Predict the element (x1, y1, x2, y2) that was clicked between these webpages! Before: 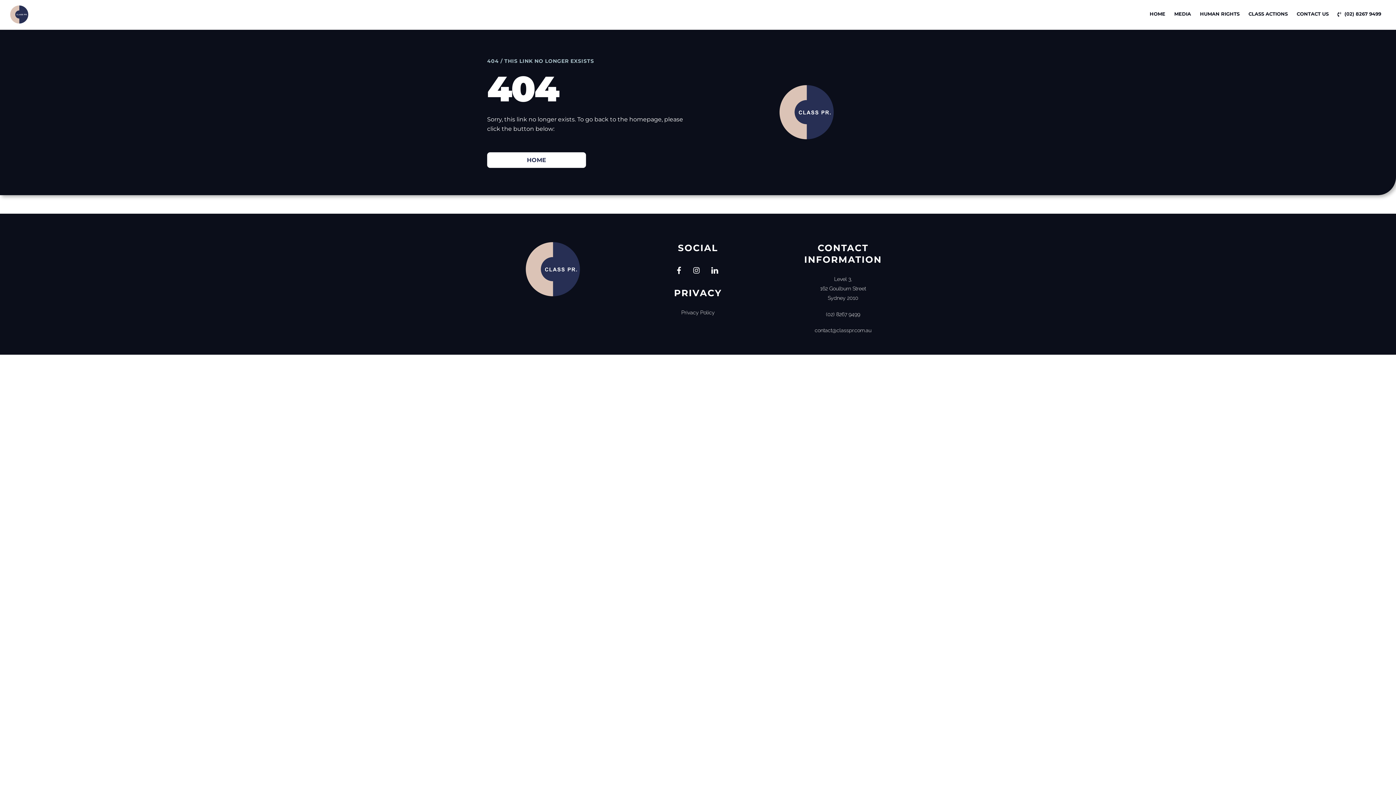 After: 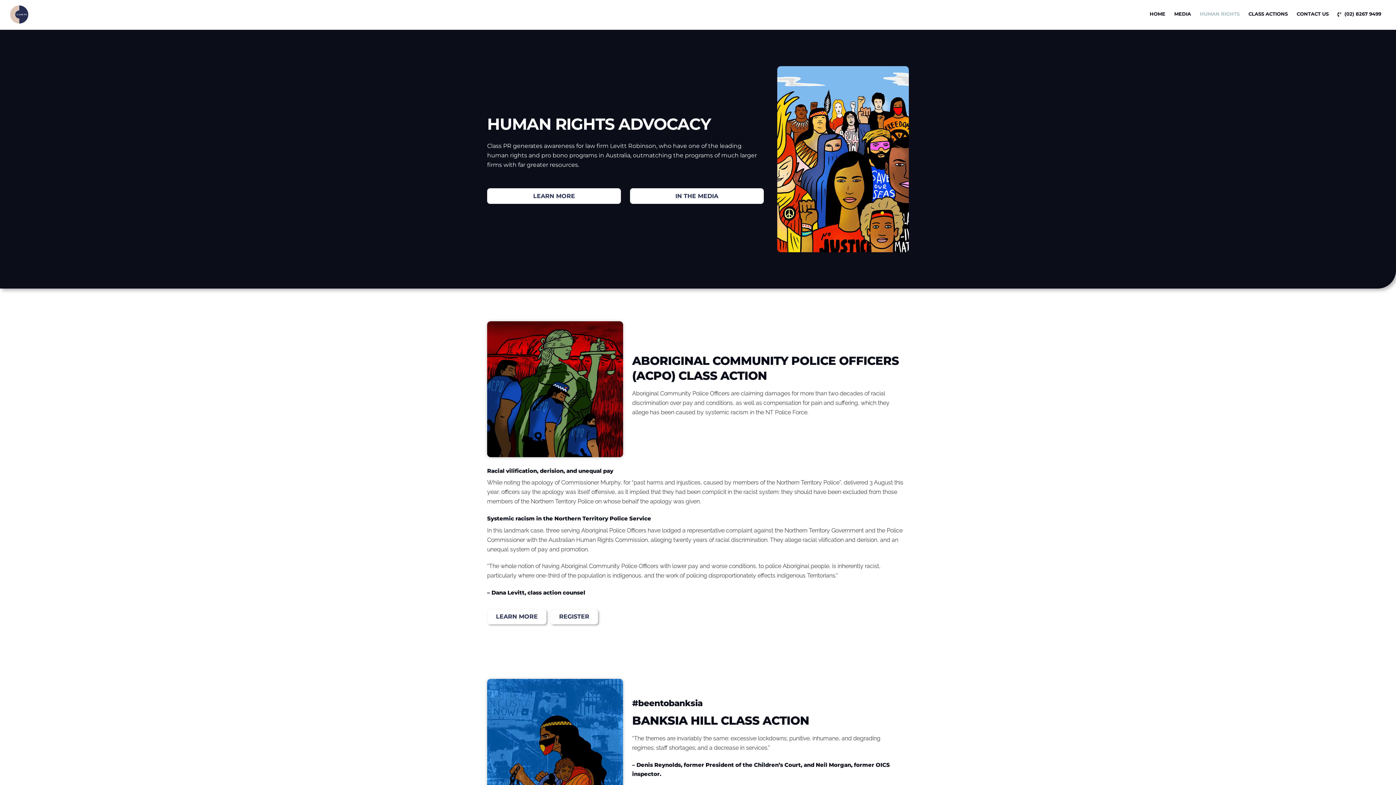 Action: label: HUMAN RIGHTS bbox: (1197, 6, 1242, 21)